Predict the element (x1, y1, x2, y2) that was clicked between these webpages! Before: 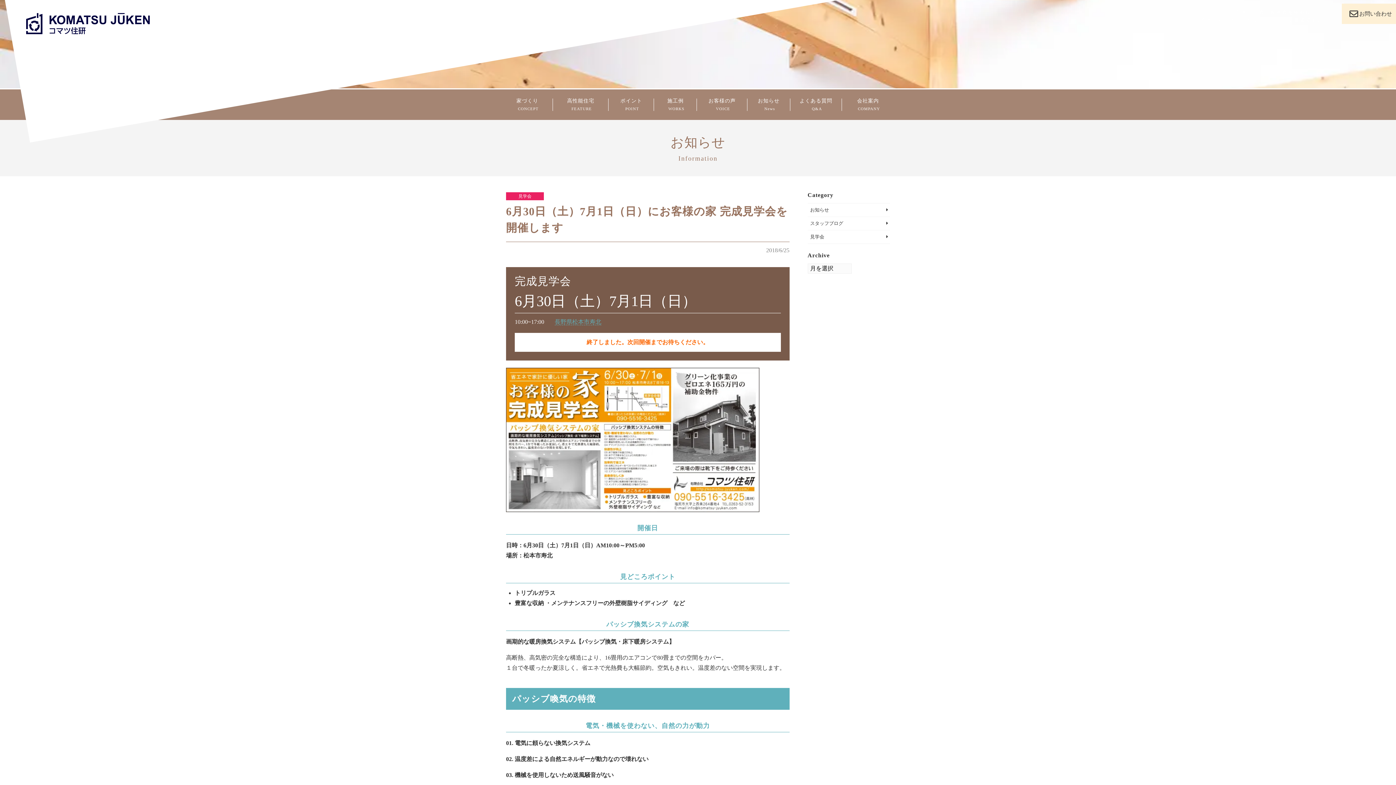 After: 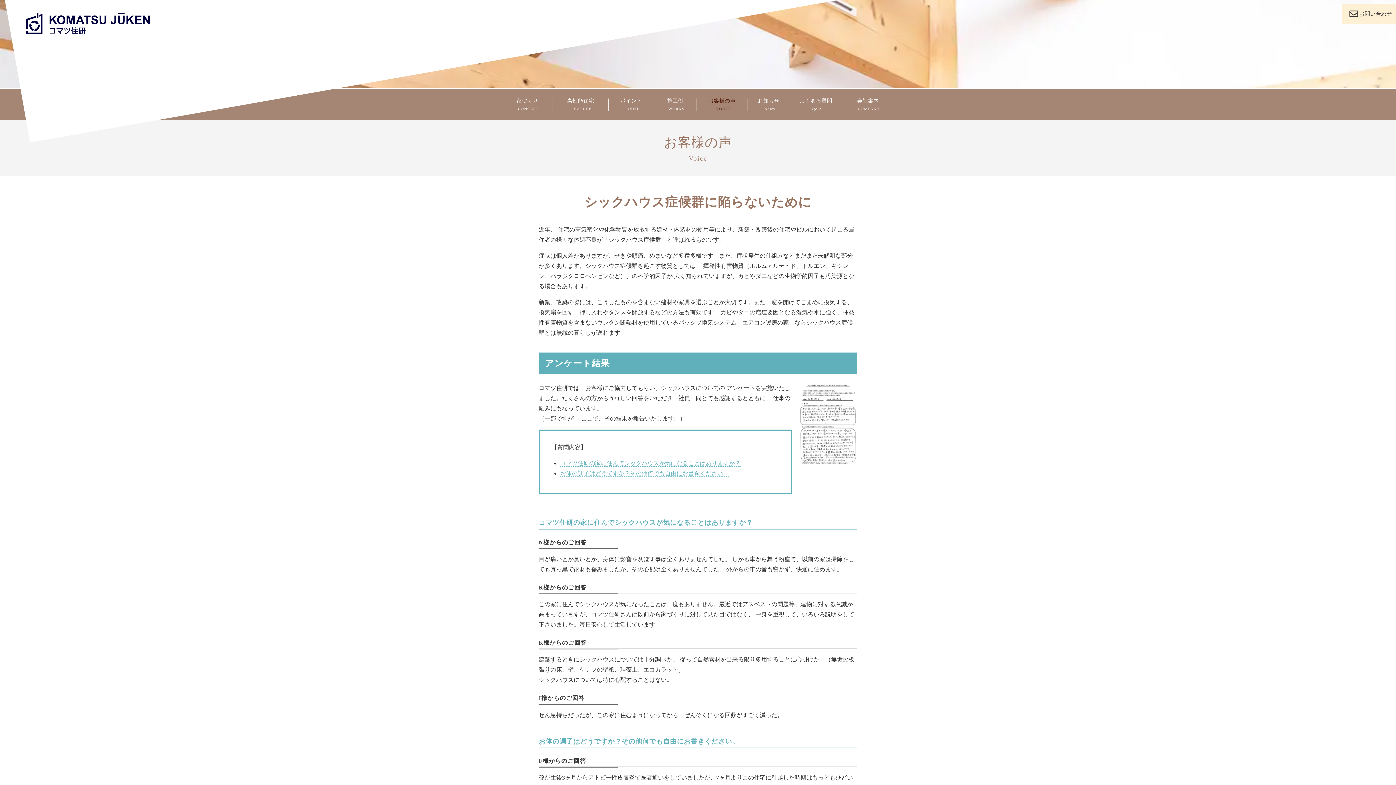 Action: label: お客様の声VOICE bbox: (697, 89, 747, 120)